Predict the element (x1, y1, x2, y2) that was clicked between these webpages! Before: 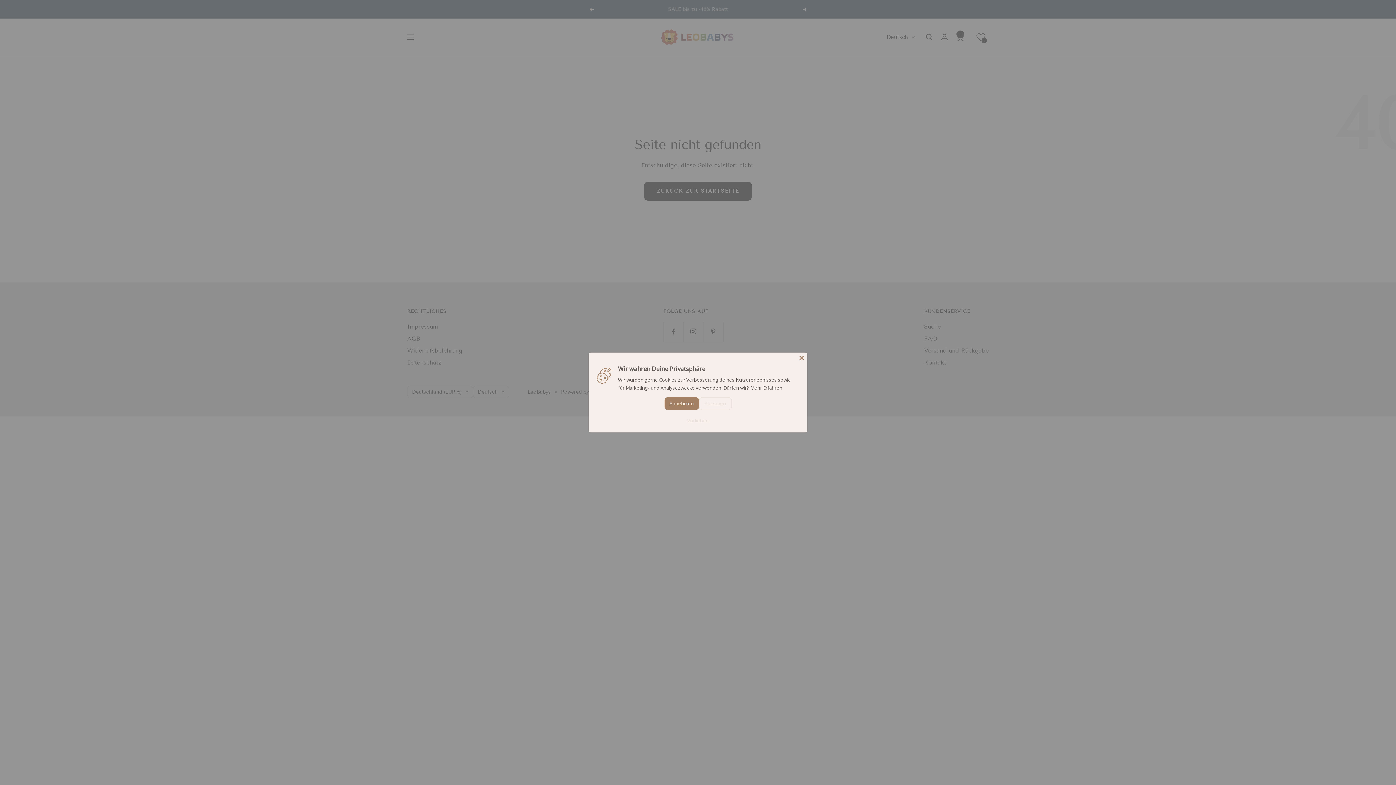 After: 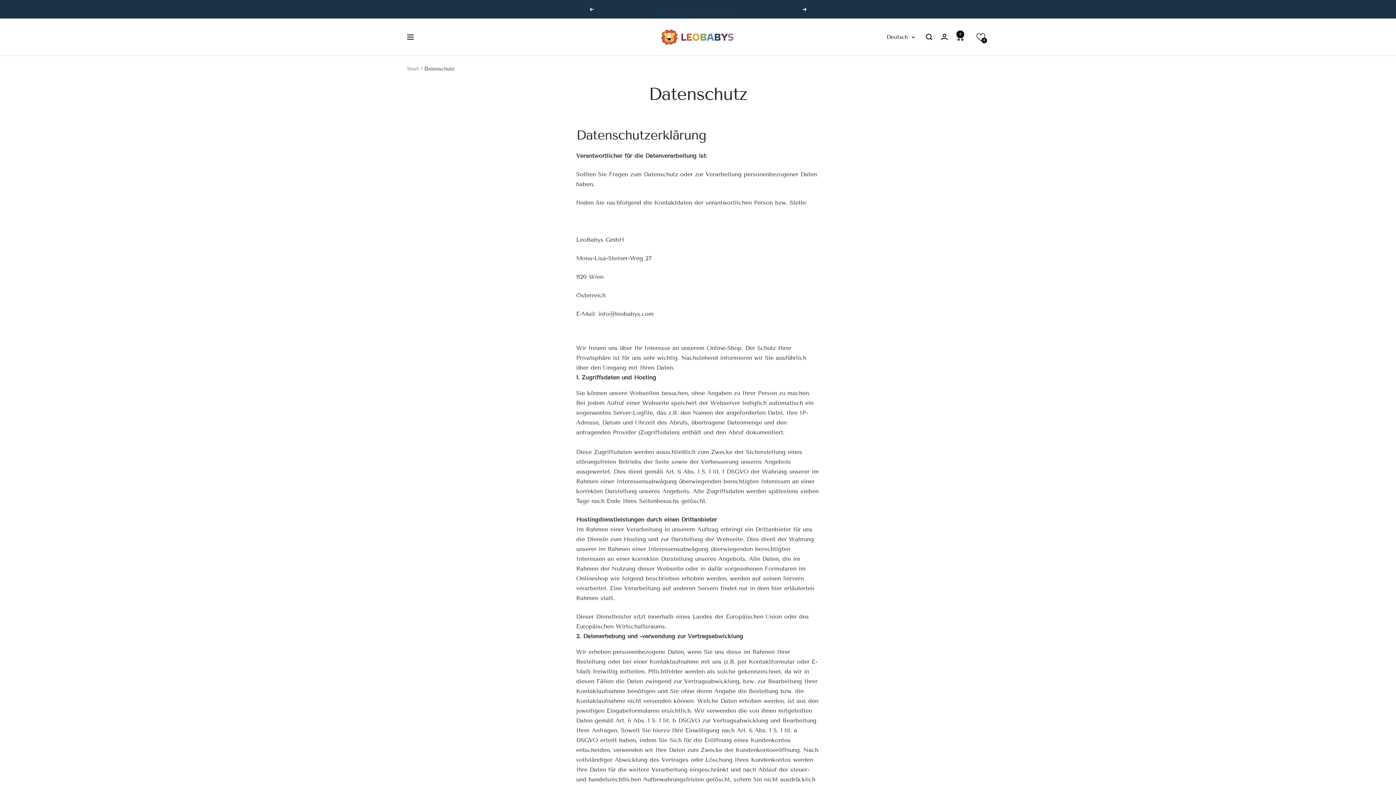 Action: bbox: (407, 357, 441, 367) label: Datenschutz